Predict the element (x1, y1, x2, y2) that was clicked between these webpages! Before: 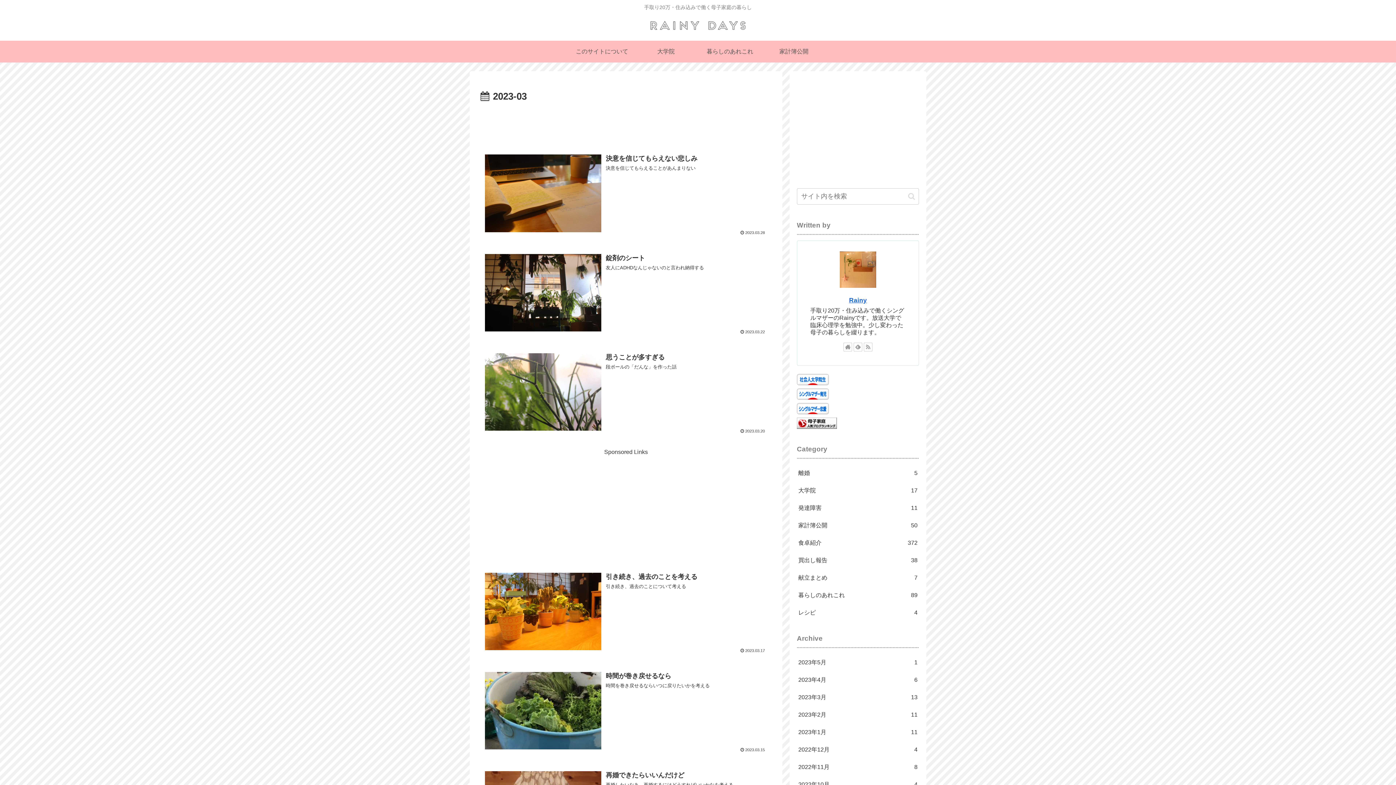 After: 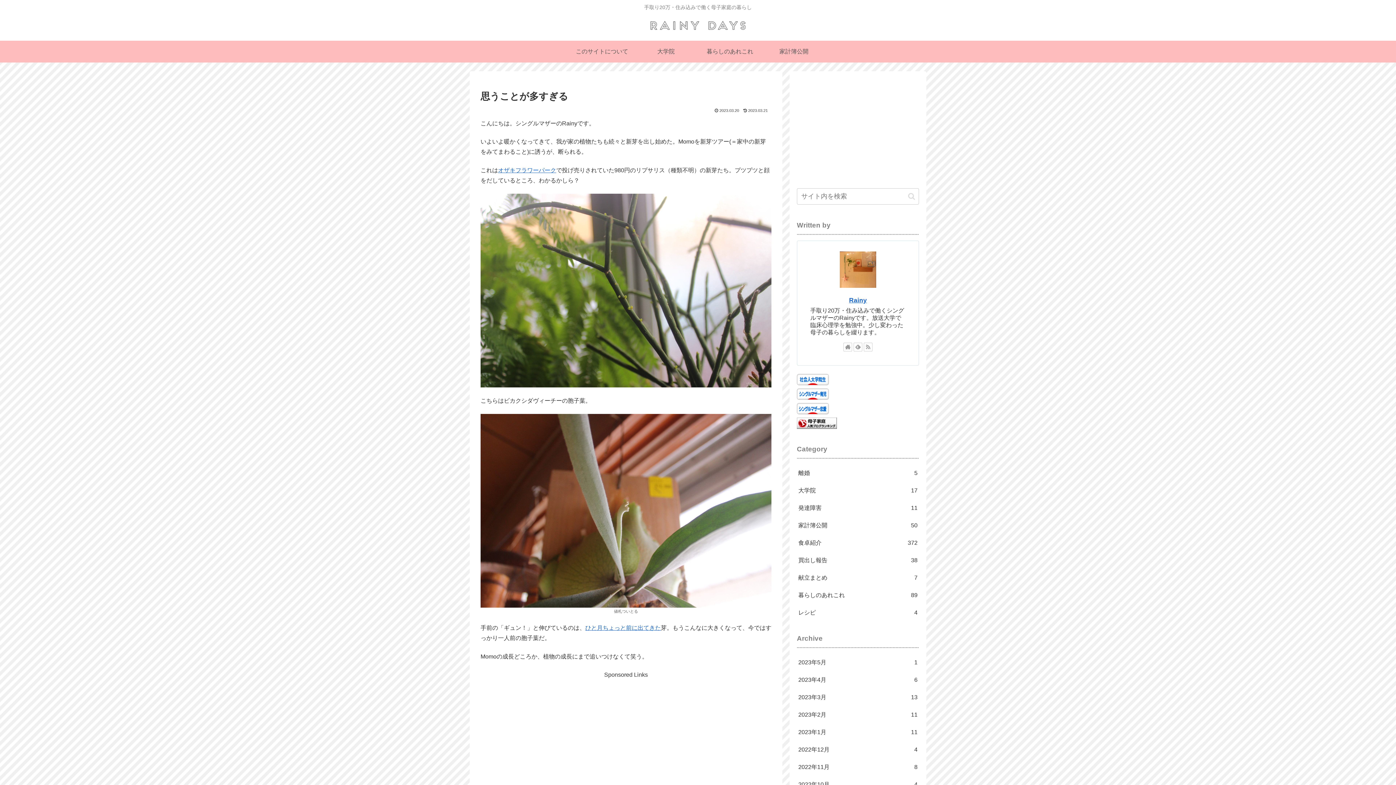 Action: bbox: (480, 347, 771, 438) label: 思うことが多すぎる
段ボールの「だんな」を作った話
2023.03.20